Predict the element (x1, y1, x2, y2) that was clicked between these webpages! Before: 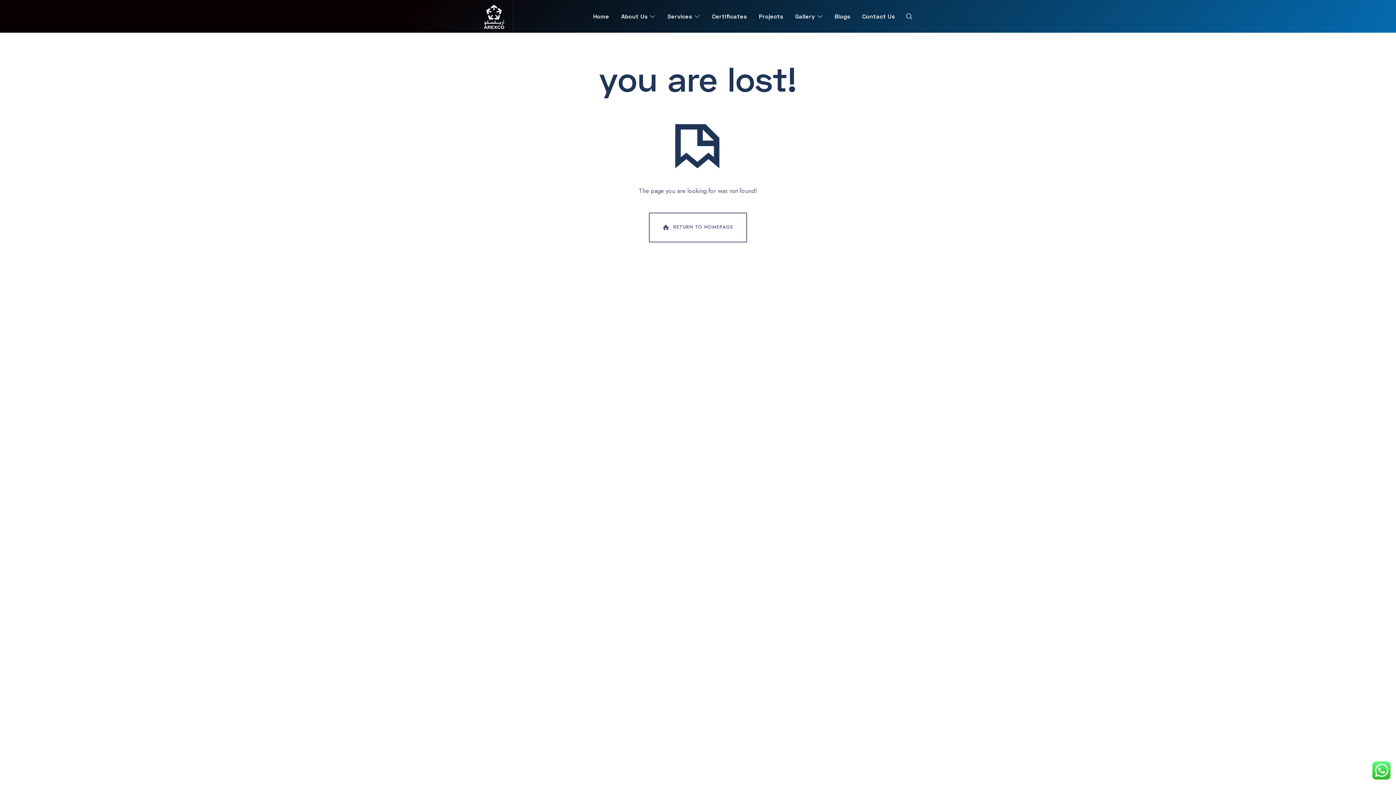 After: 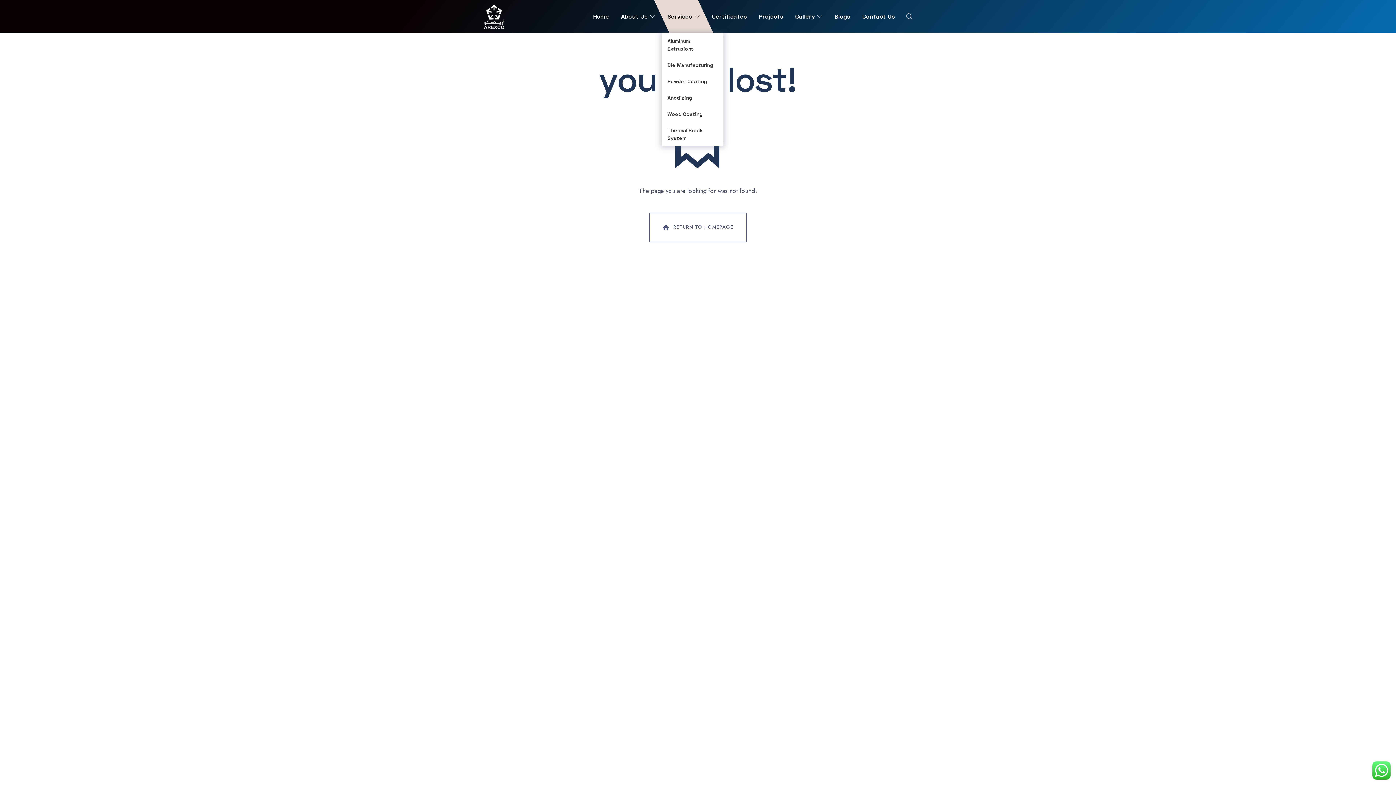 Action: bbox: (661, 0, 706, 32) label: Services